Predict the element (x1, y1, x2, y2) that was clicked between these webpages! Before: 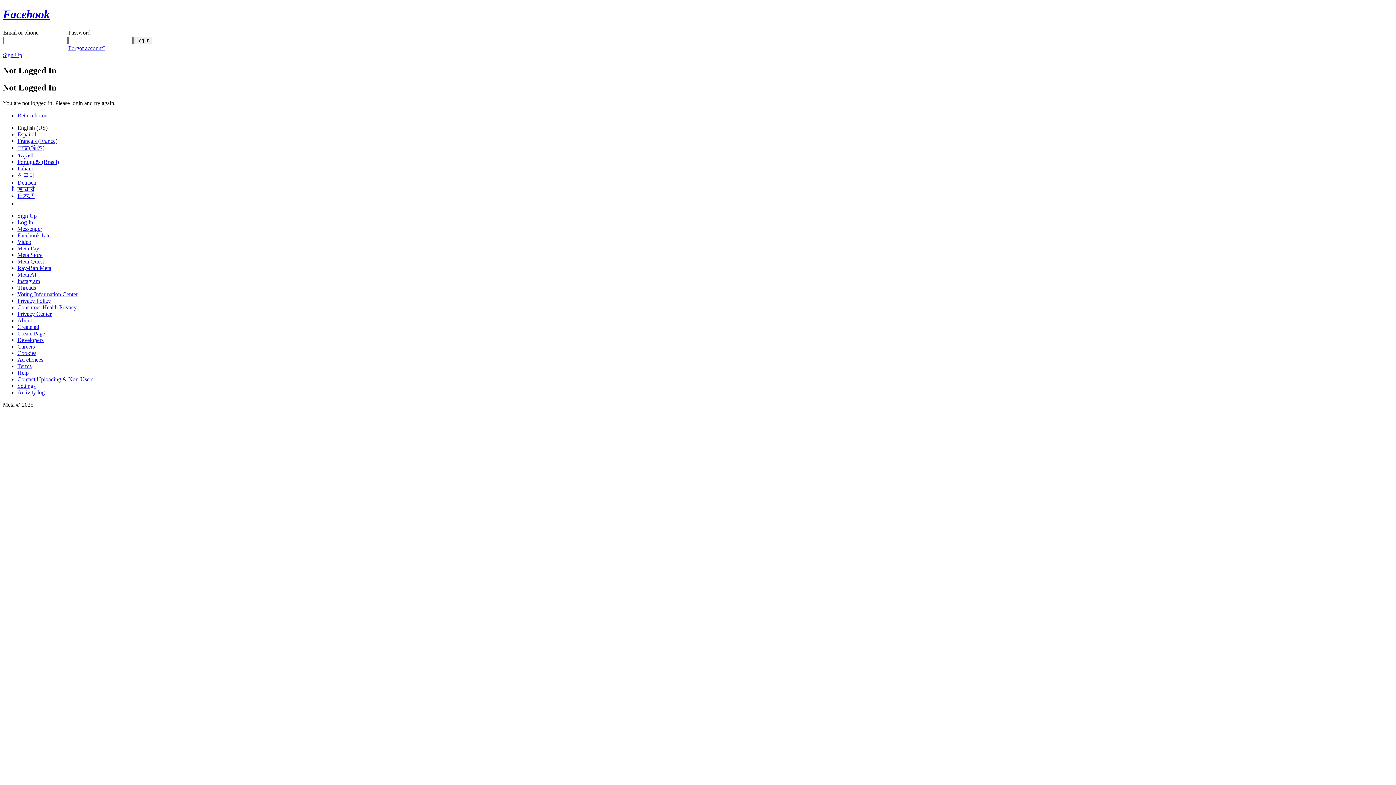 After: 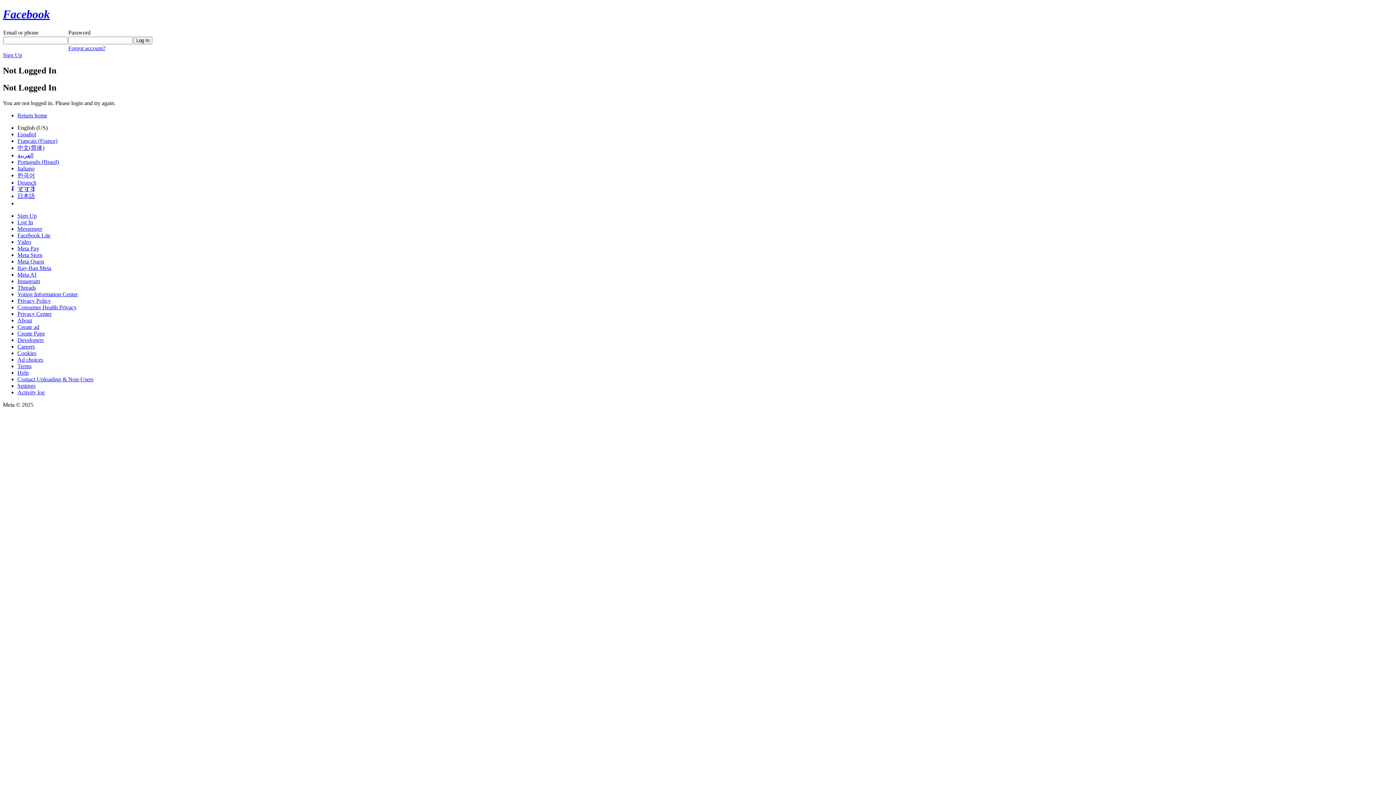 Action: bbox: (17, 251, 42, 258) label: Meta Store